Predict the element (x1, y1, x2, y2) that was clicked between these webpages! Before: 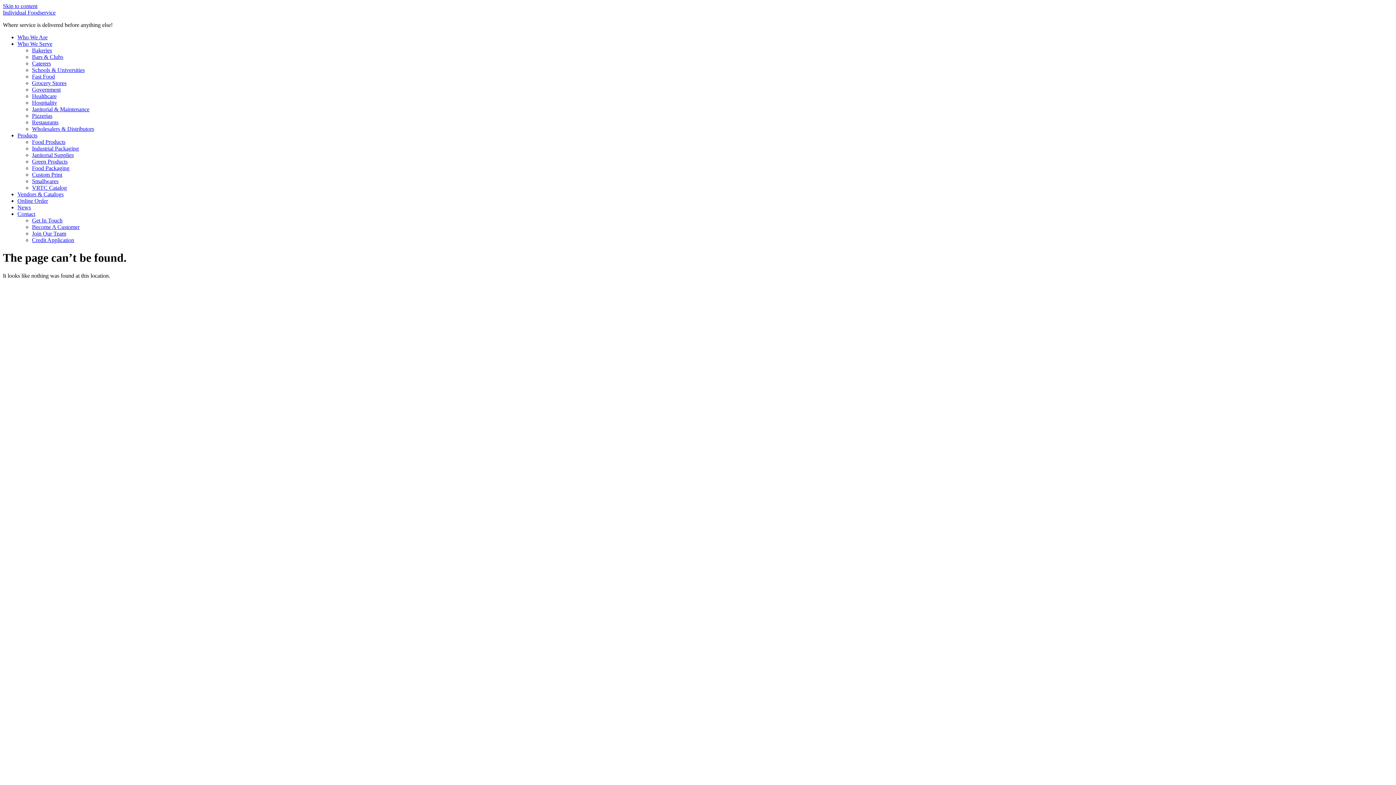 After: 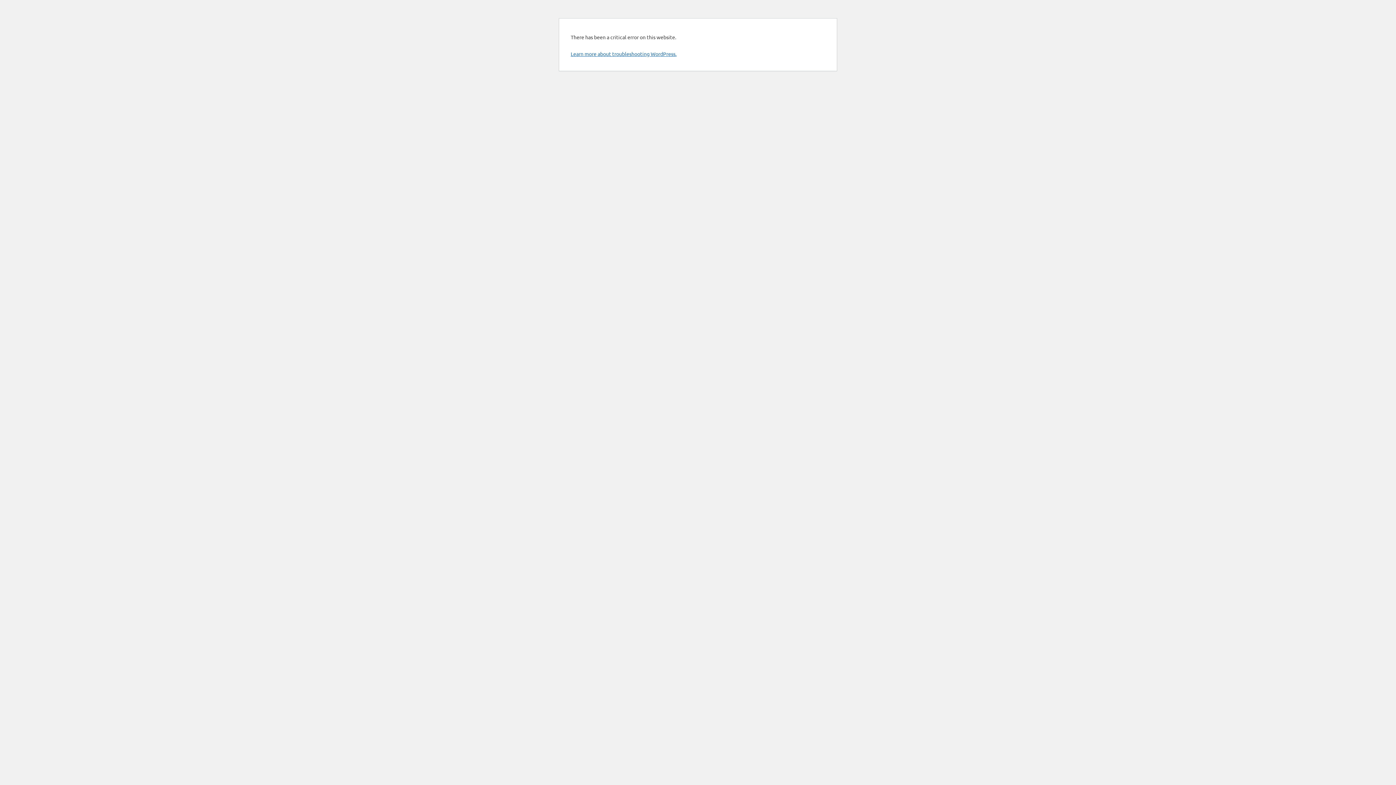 Action: label: Contact bbox: (17, 210, 35, 217)